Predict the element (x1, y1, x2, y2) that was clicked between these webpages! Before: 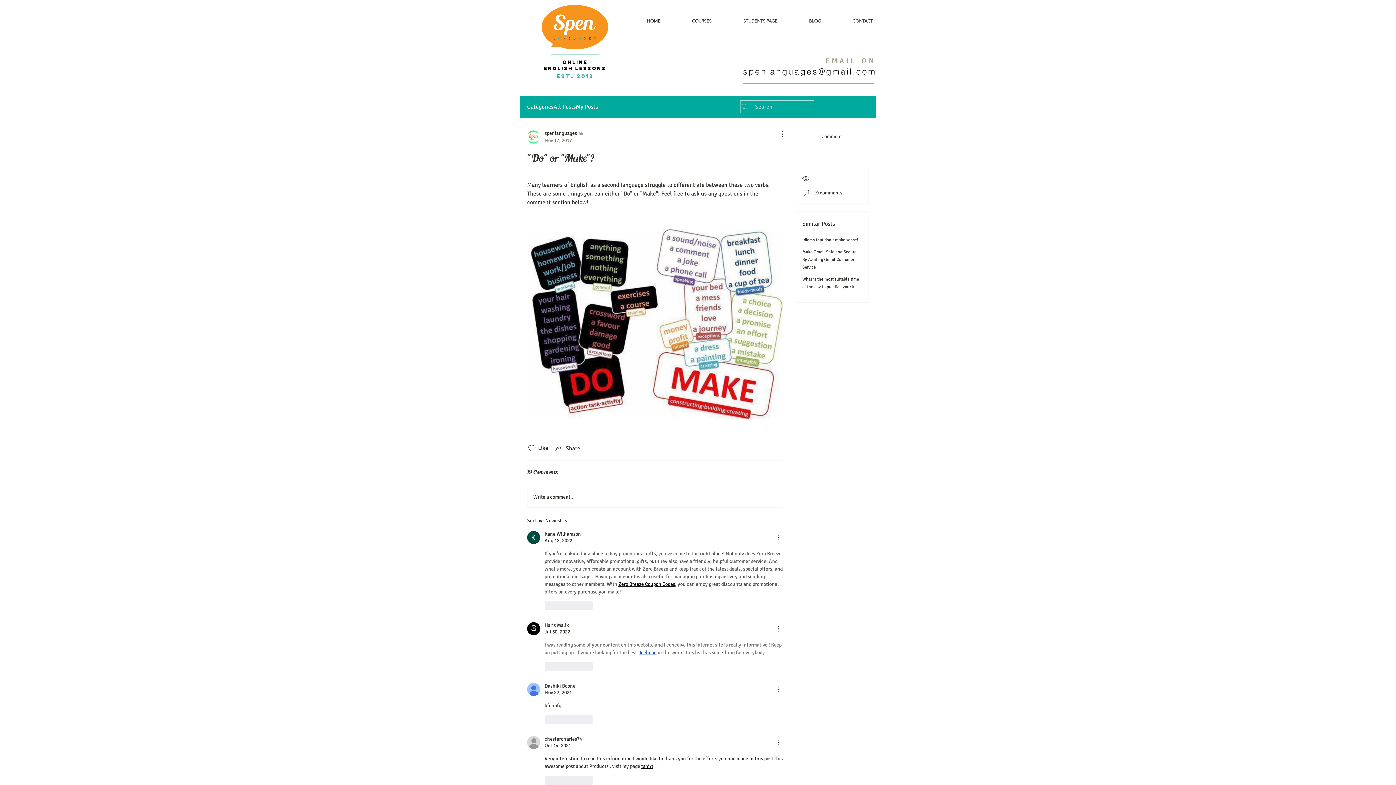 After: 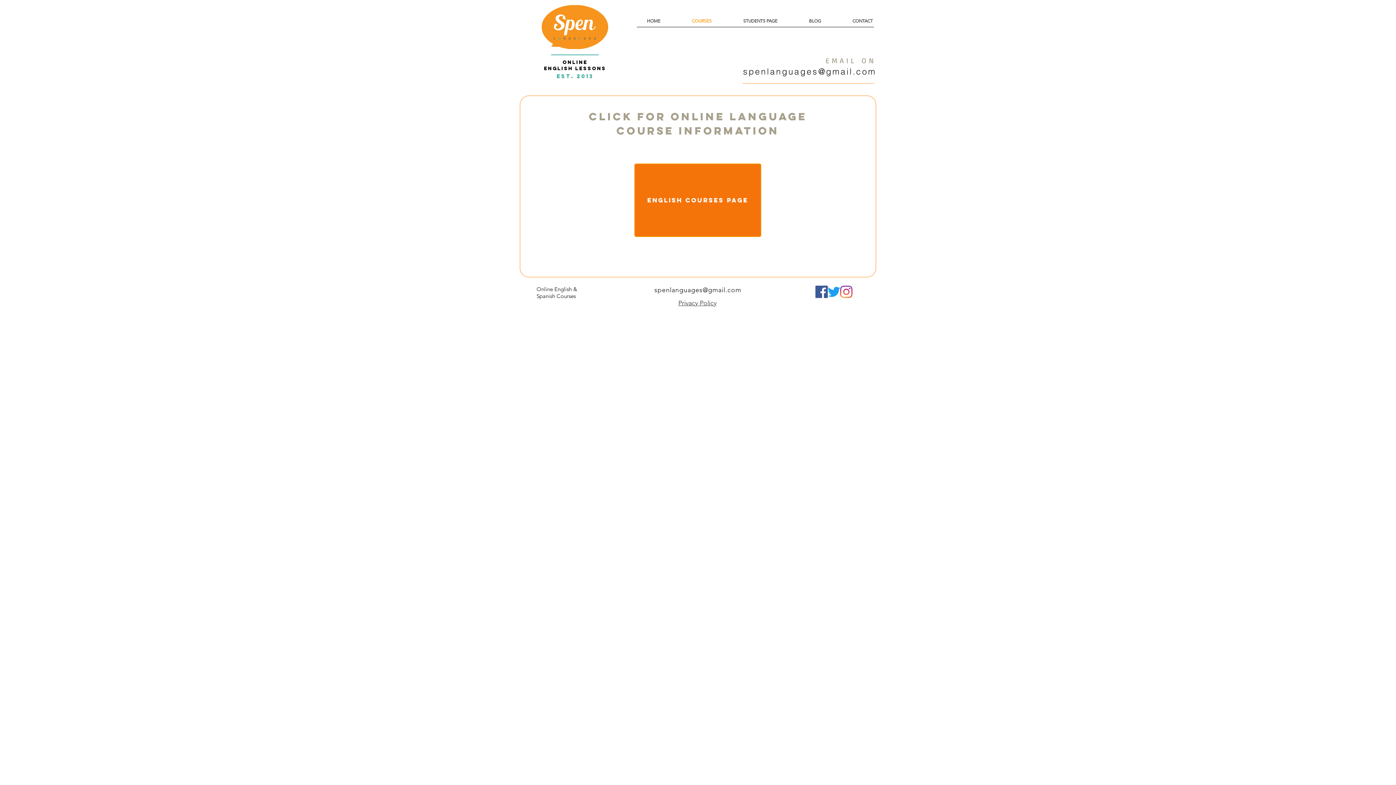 Action: label: COURSES bbox: (676, 12, 727, 30)